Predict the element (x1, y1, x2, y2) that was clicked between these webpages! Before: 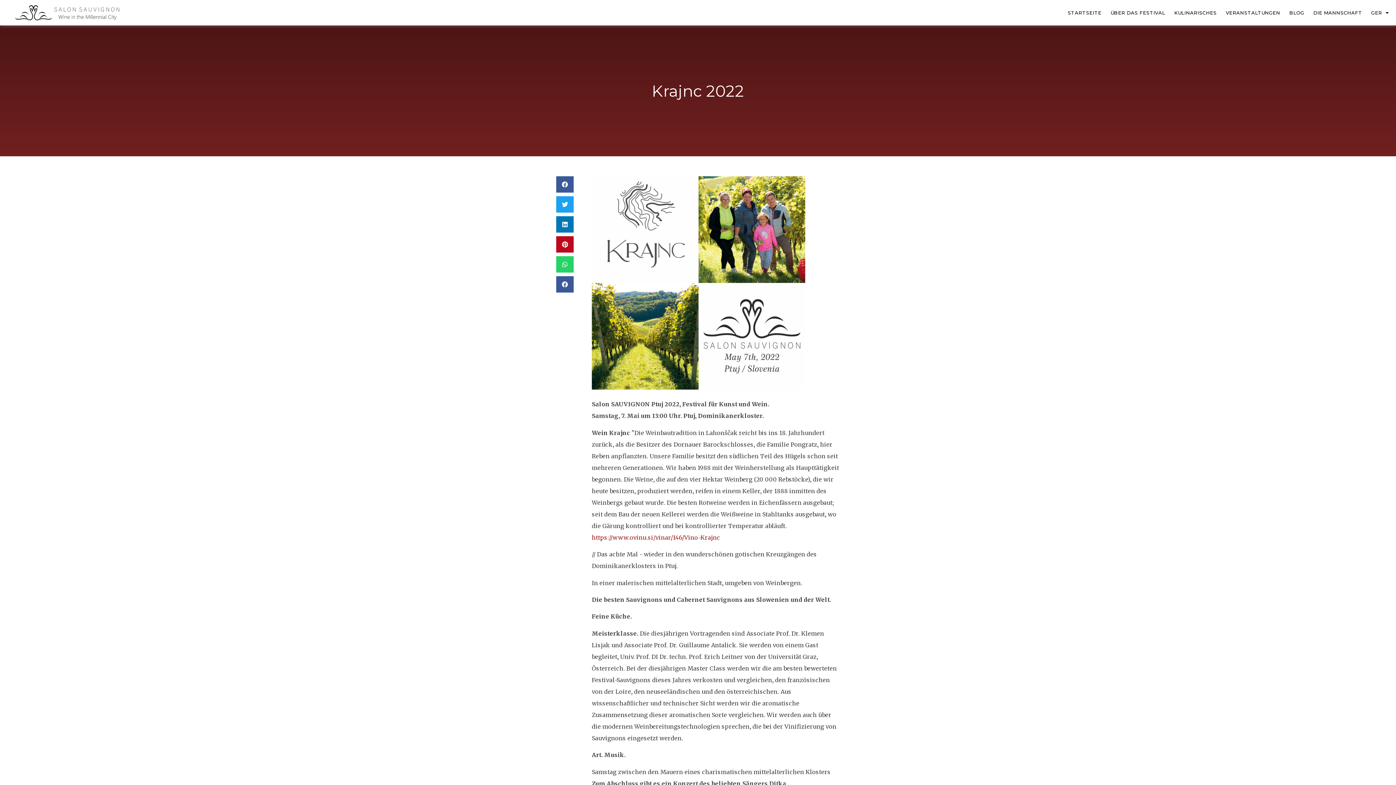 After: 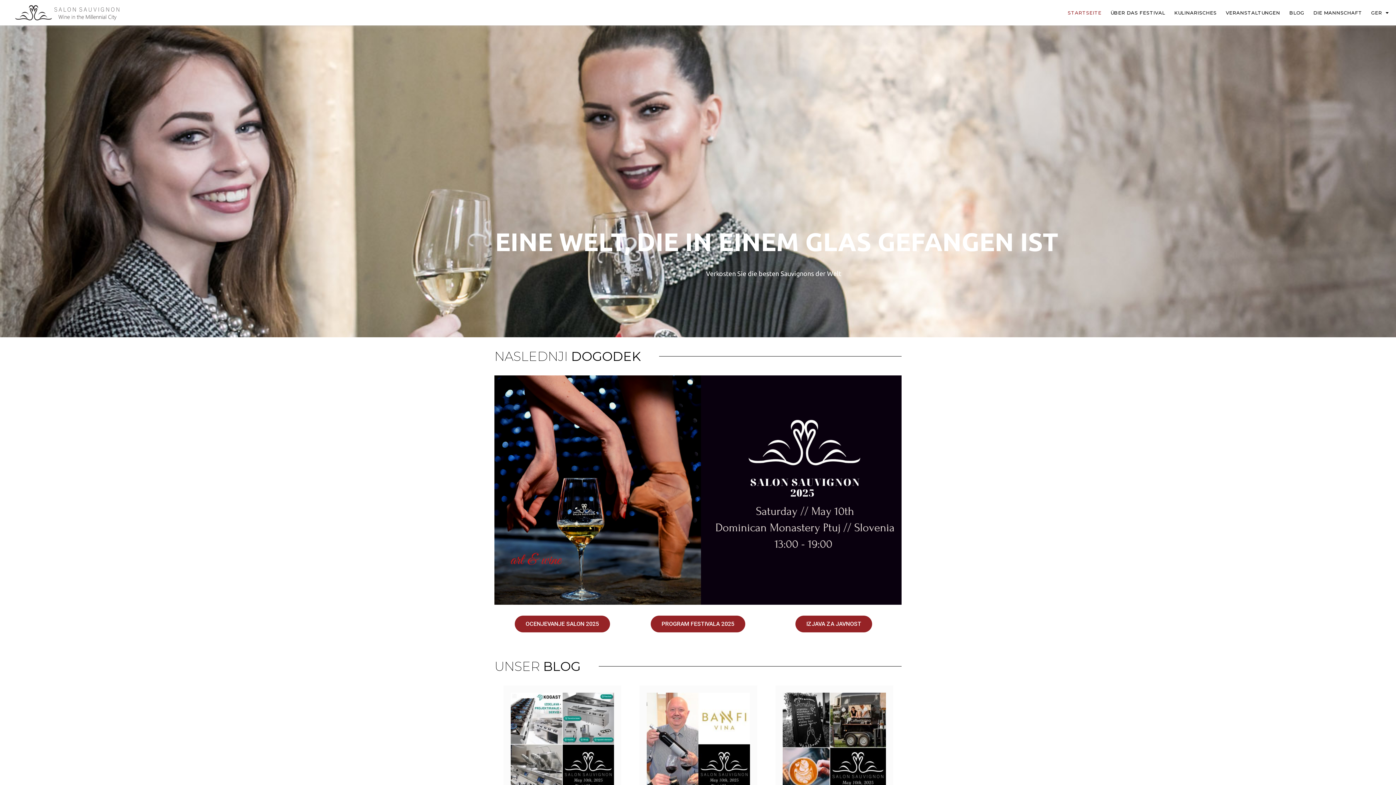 Action: bbox: (13, 4, 121, 20)